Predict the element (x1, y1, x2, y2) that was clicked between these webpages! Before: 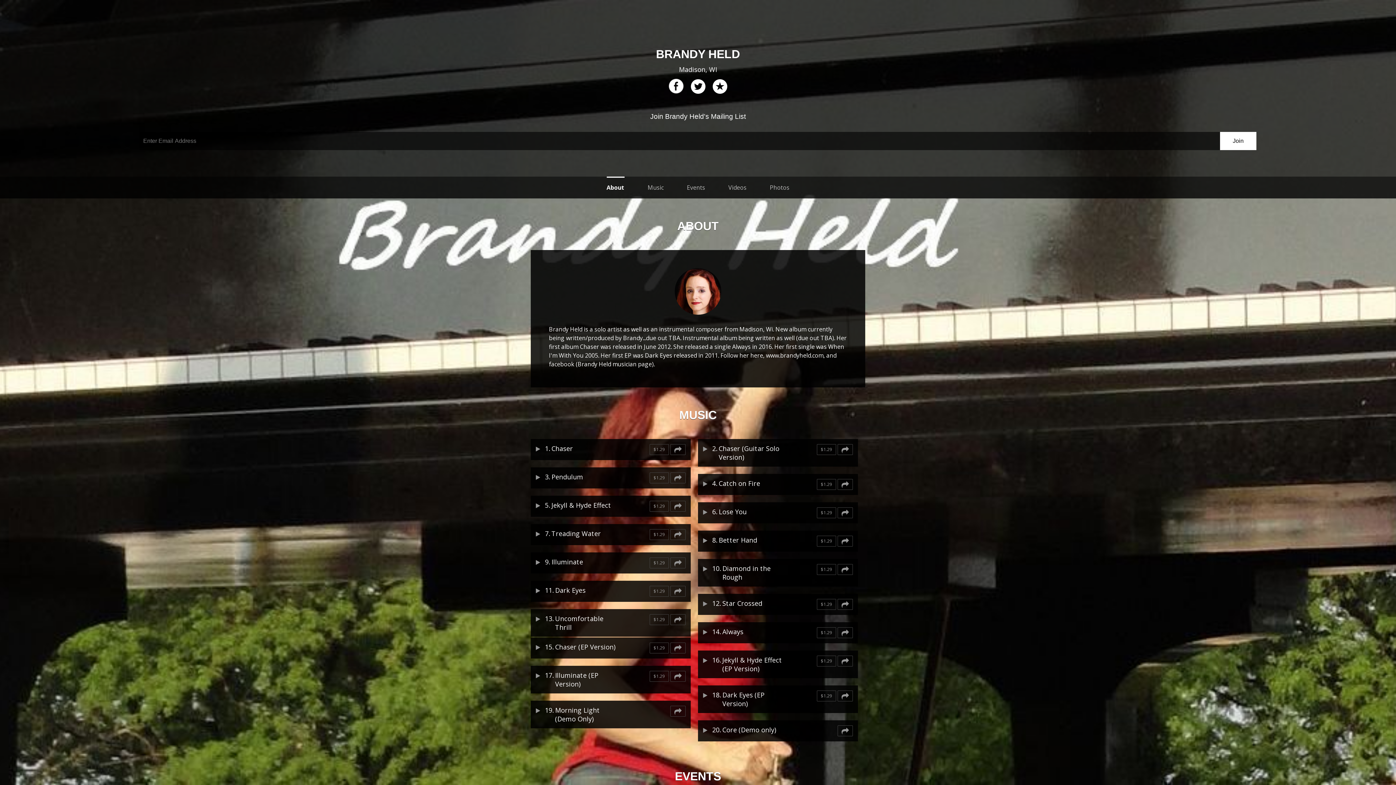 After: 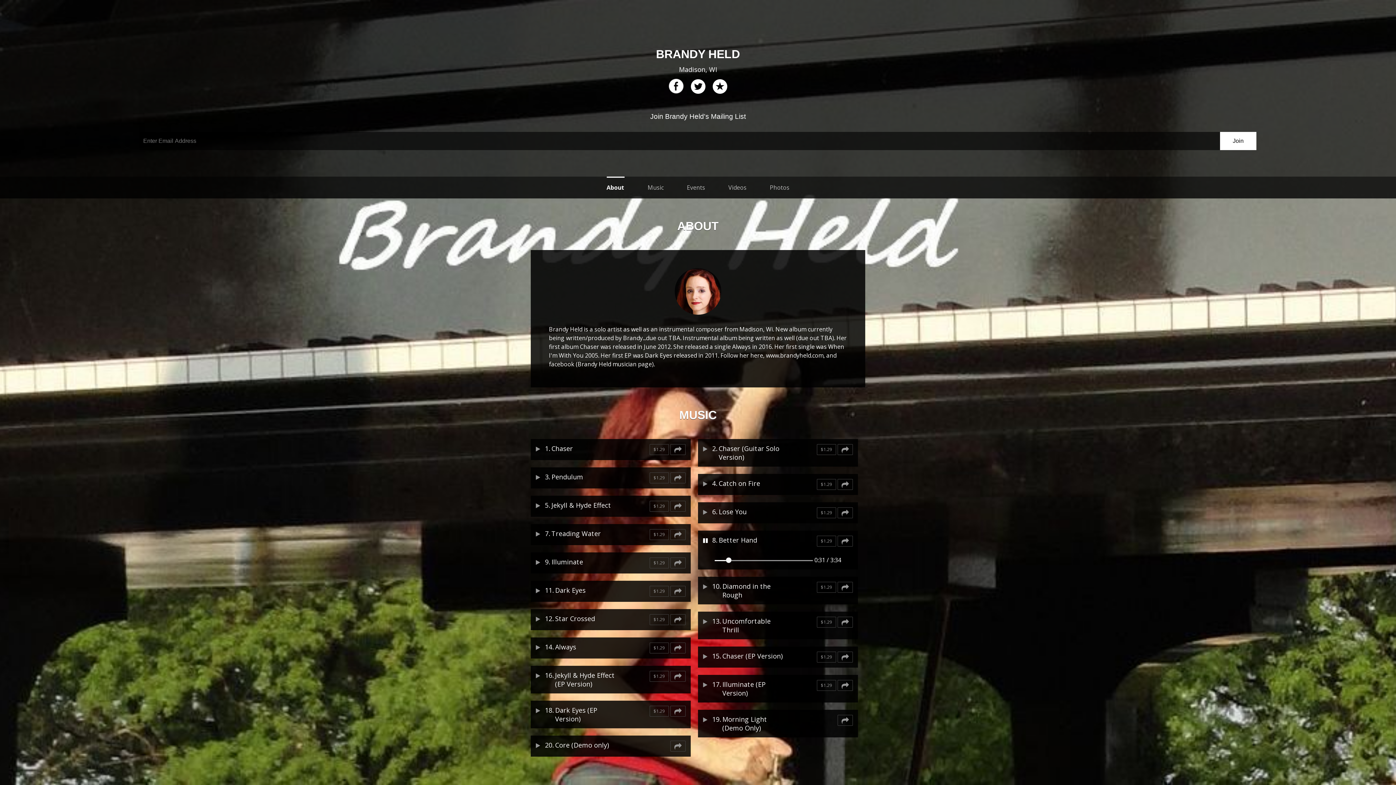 Action: bbox: (703, 536, 708, 545)